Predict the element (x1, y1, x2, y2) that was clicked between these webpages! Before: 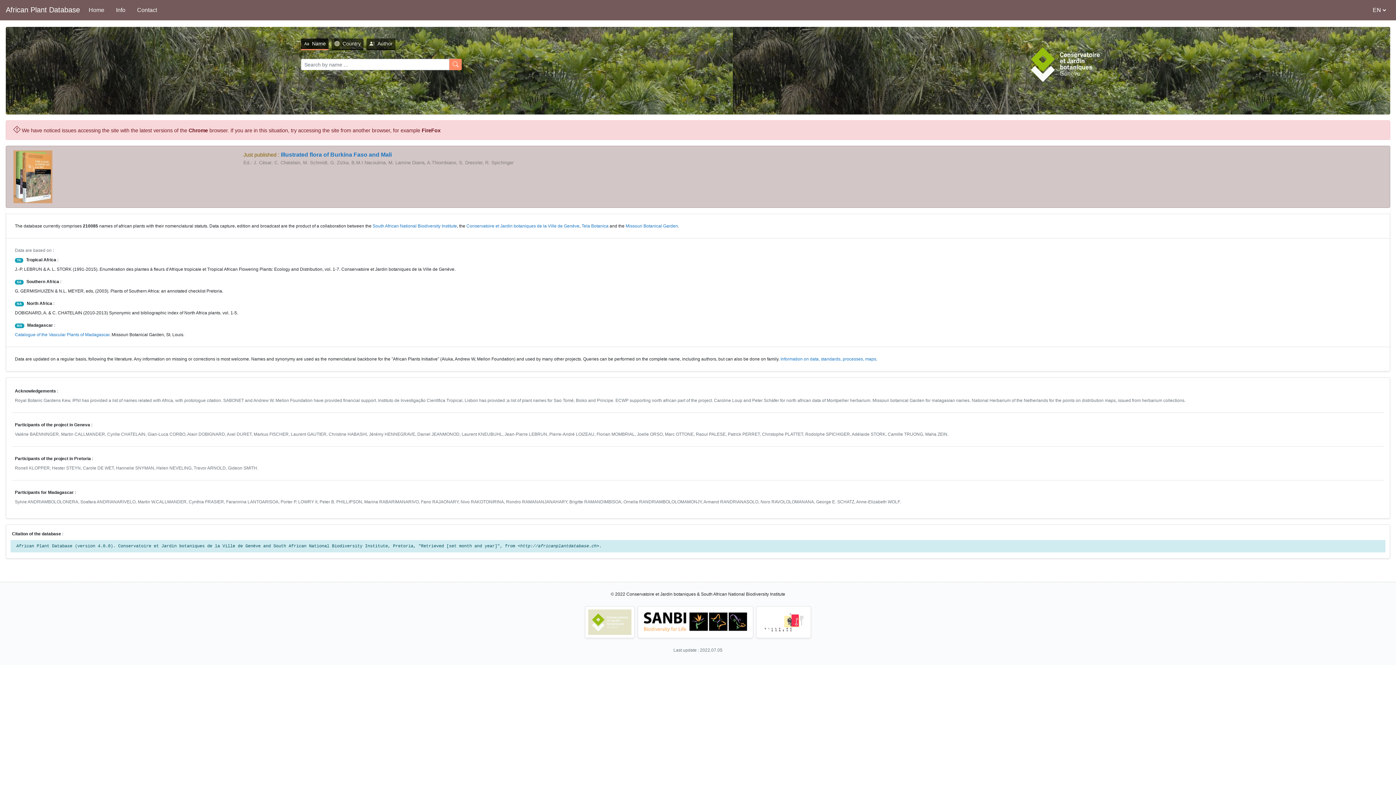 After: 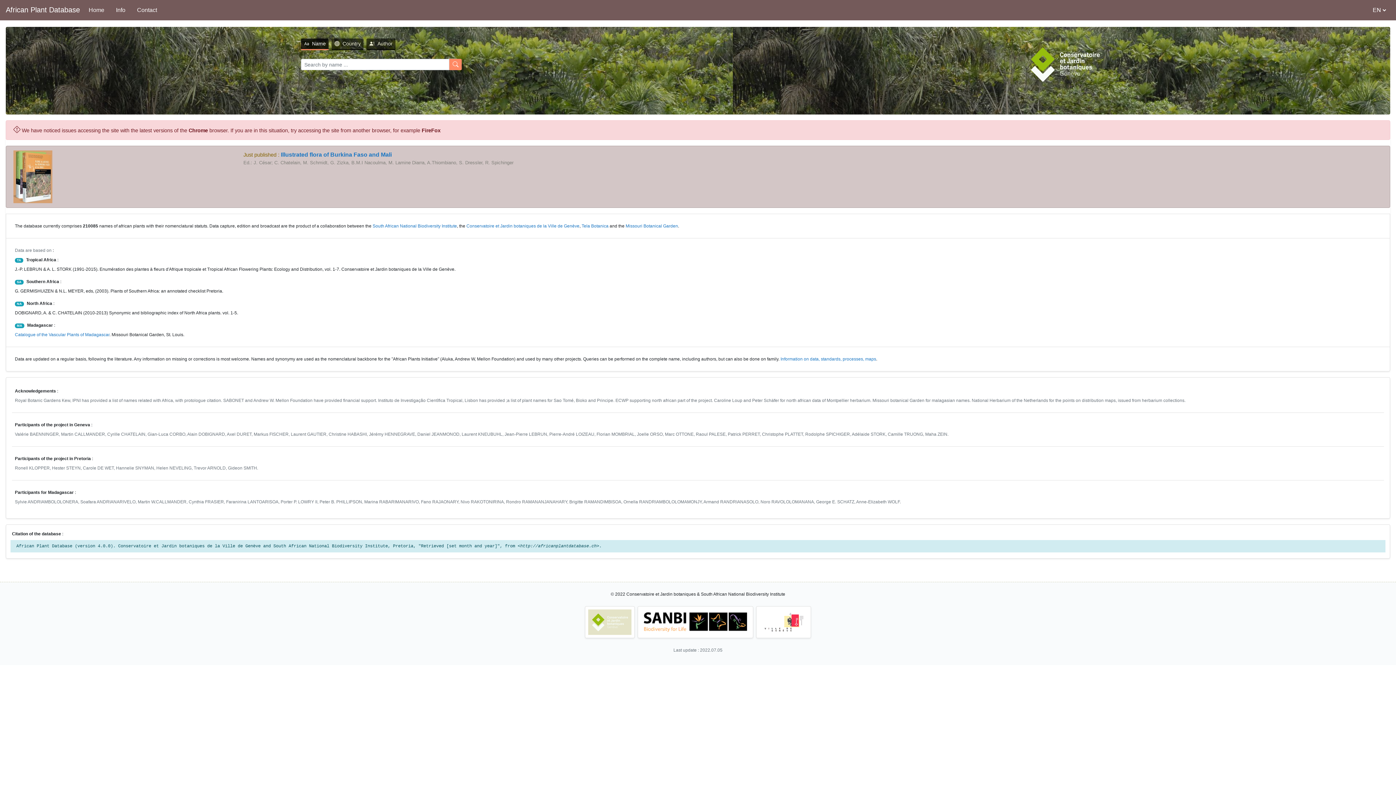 Action: bbox: (591, 619, 628, 624)